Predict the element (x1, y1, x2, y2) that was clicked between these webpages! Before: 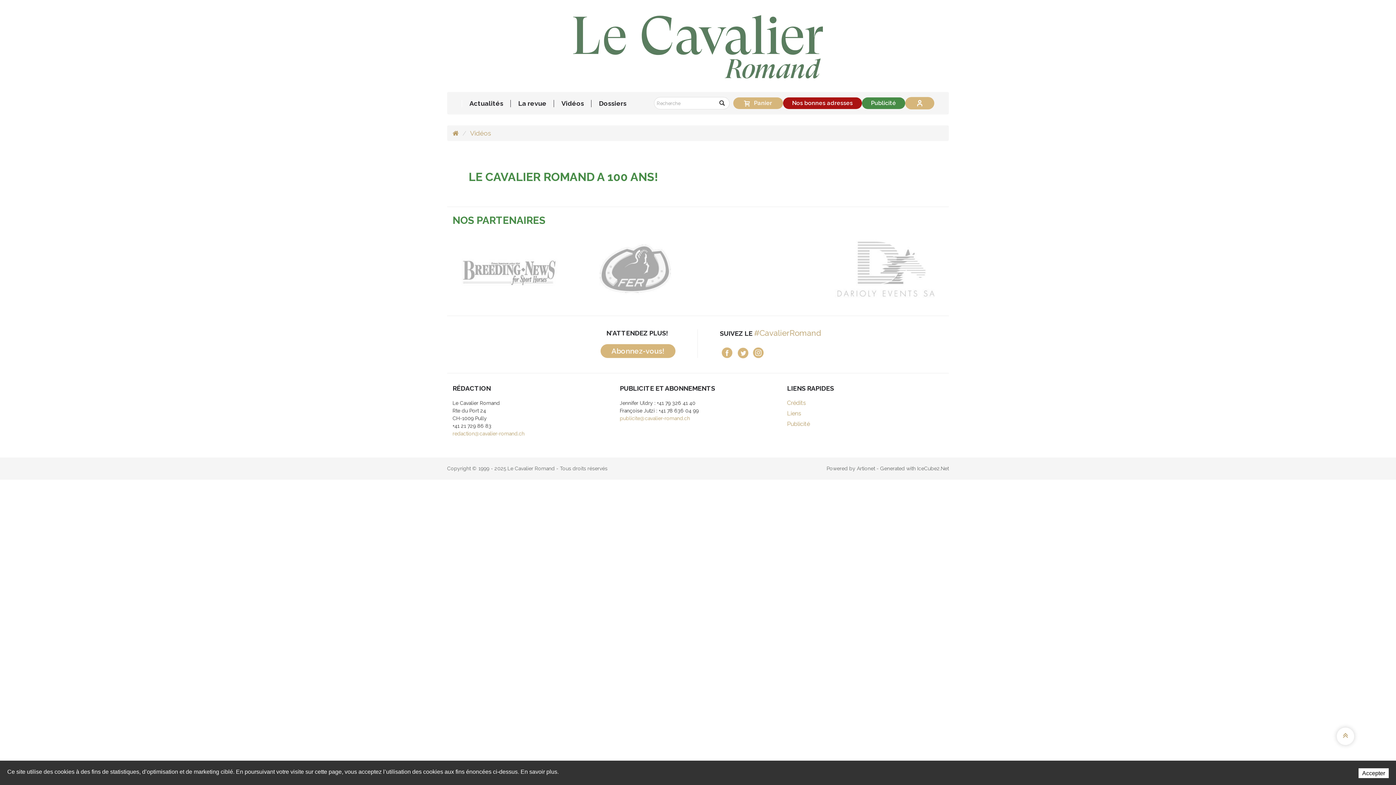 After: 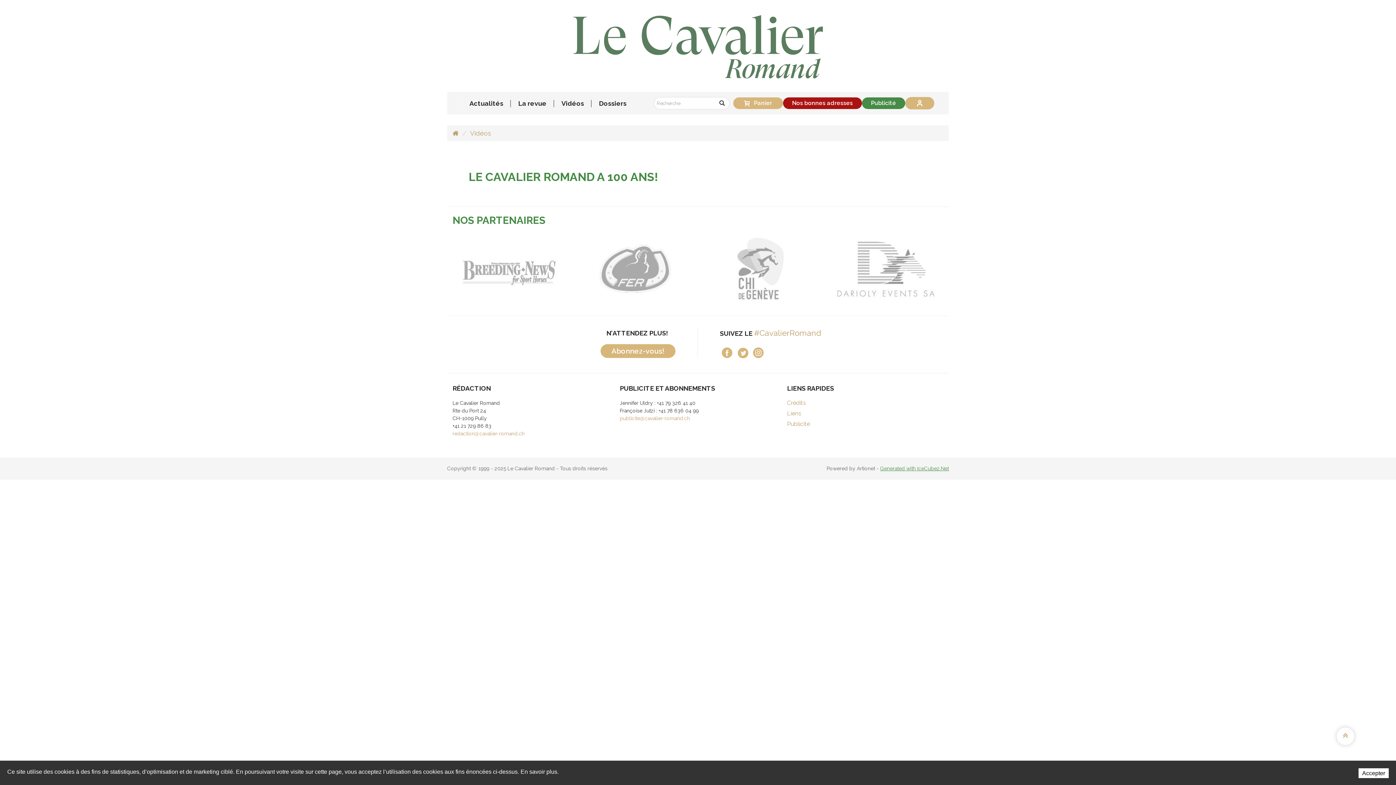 Action: bbox: (880, 465, 949, 471) label: Generated with IceCube2.Net